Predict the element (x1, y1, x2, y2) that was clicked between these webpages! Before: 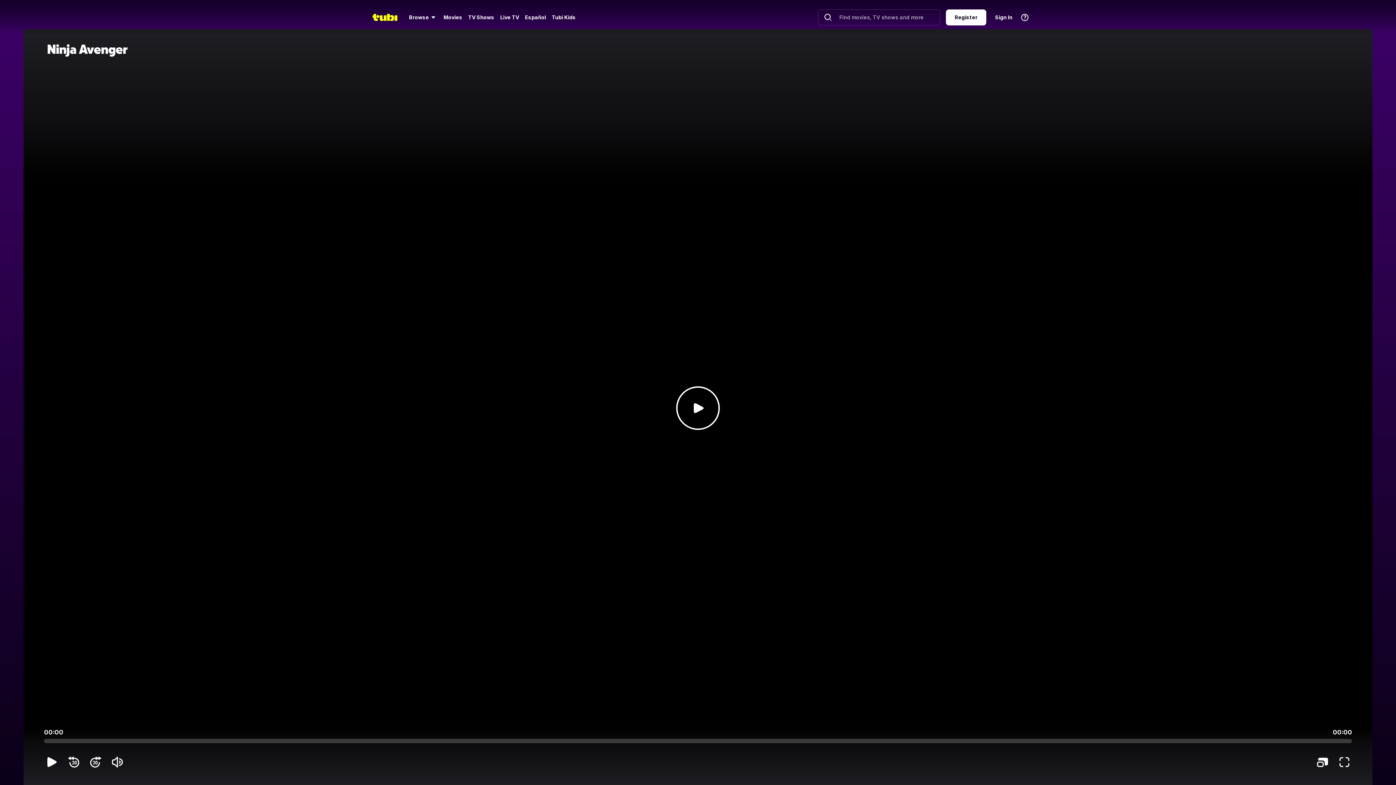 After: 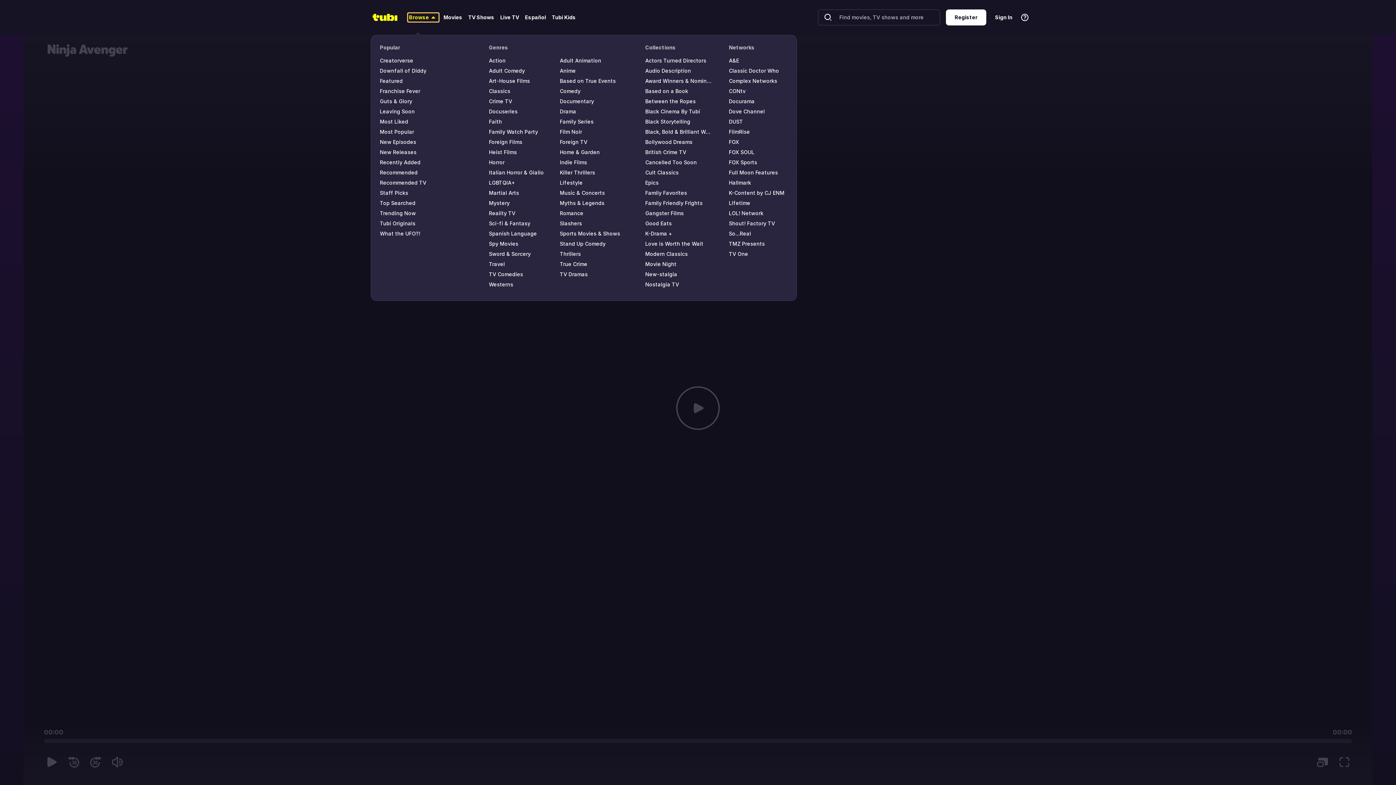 Action: bbox: (406, 13, 440, 21) label: Browse